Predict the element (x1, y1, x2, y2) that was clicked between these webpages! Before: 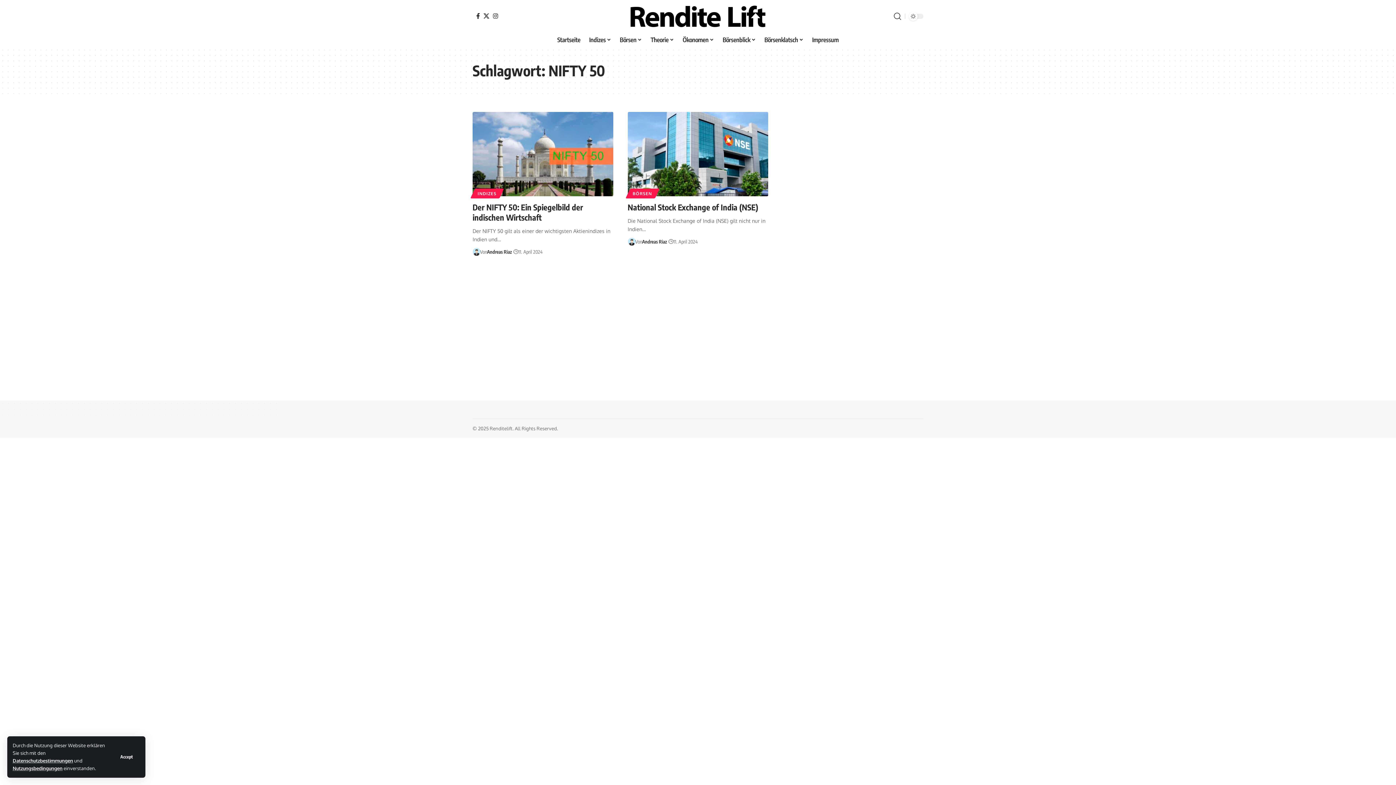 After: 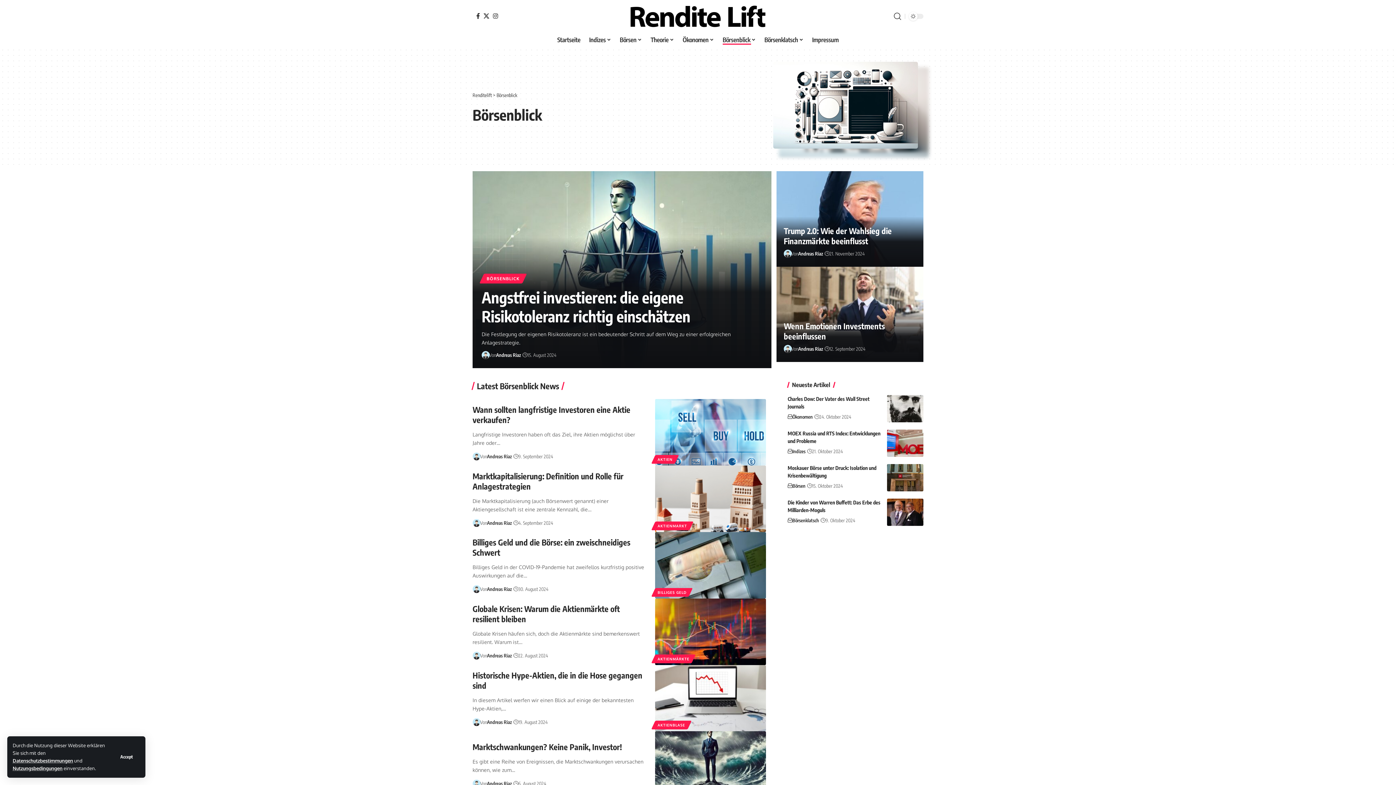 Action: bbox: (718, 32, 760, 47) label: Börsenblick